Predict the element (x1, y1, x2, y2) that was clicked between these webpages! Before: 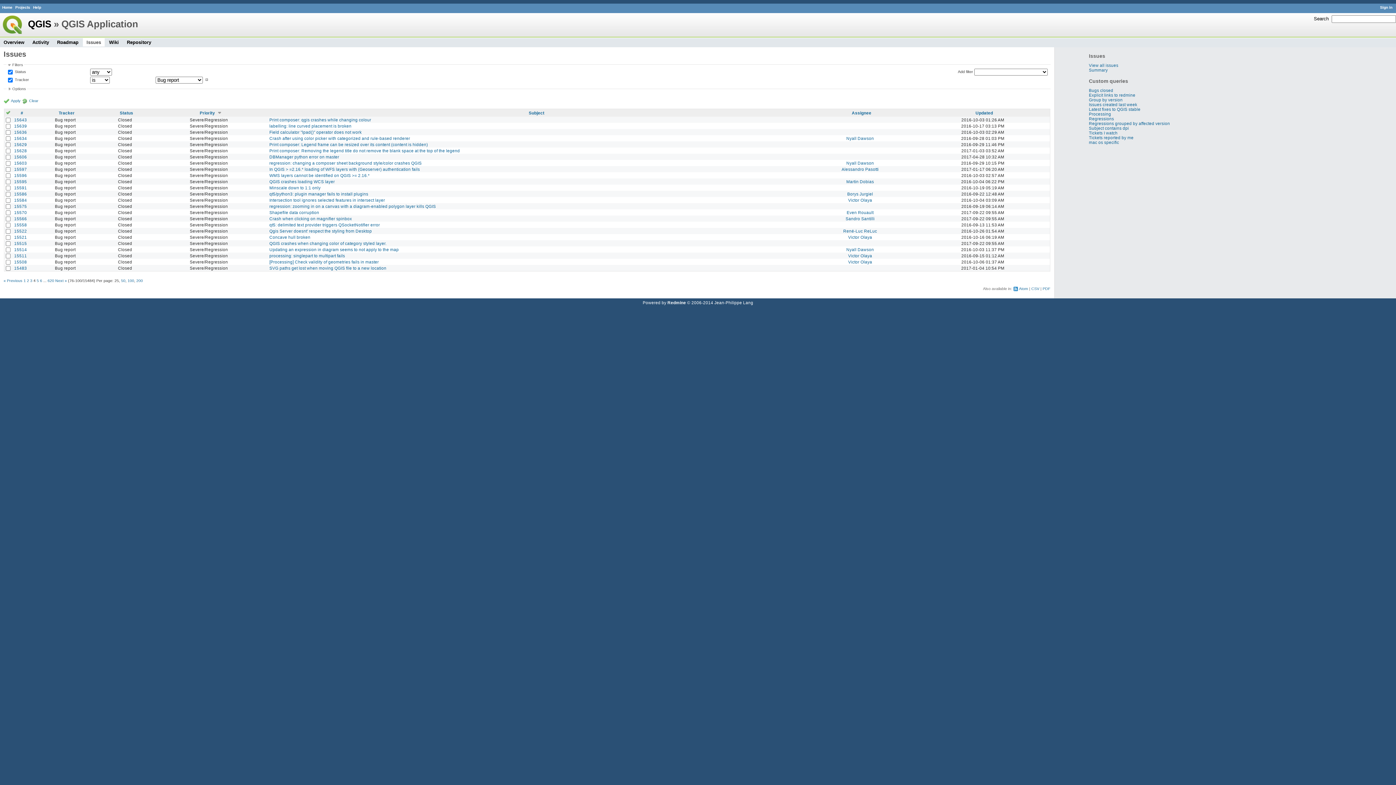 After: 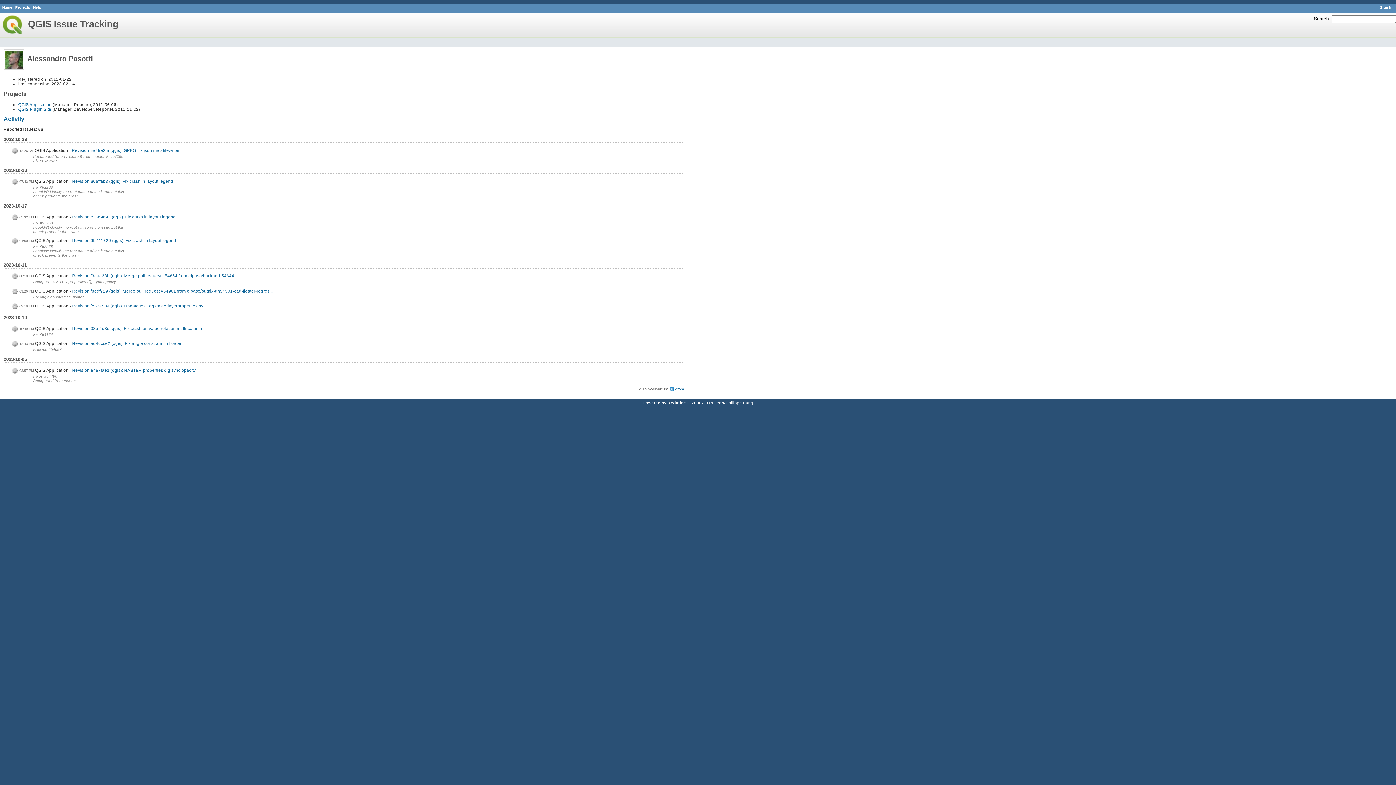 Action: bbox: (841, 166, 878, 171) label: Alessandro Pasotti